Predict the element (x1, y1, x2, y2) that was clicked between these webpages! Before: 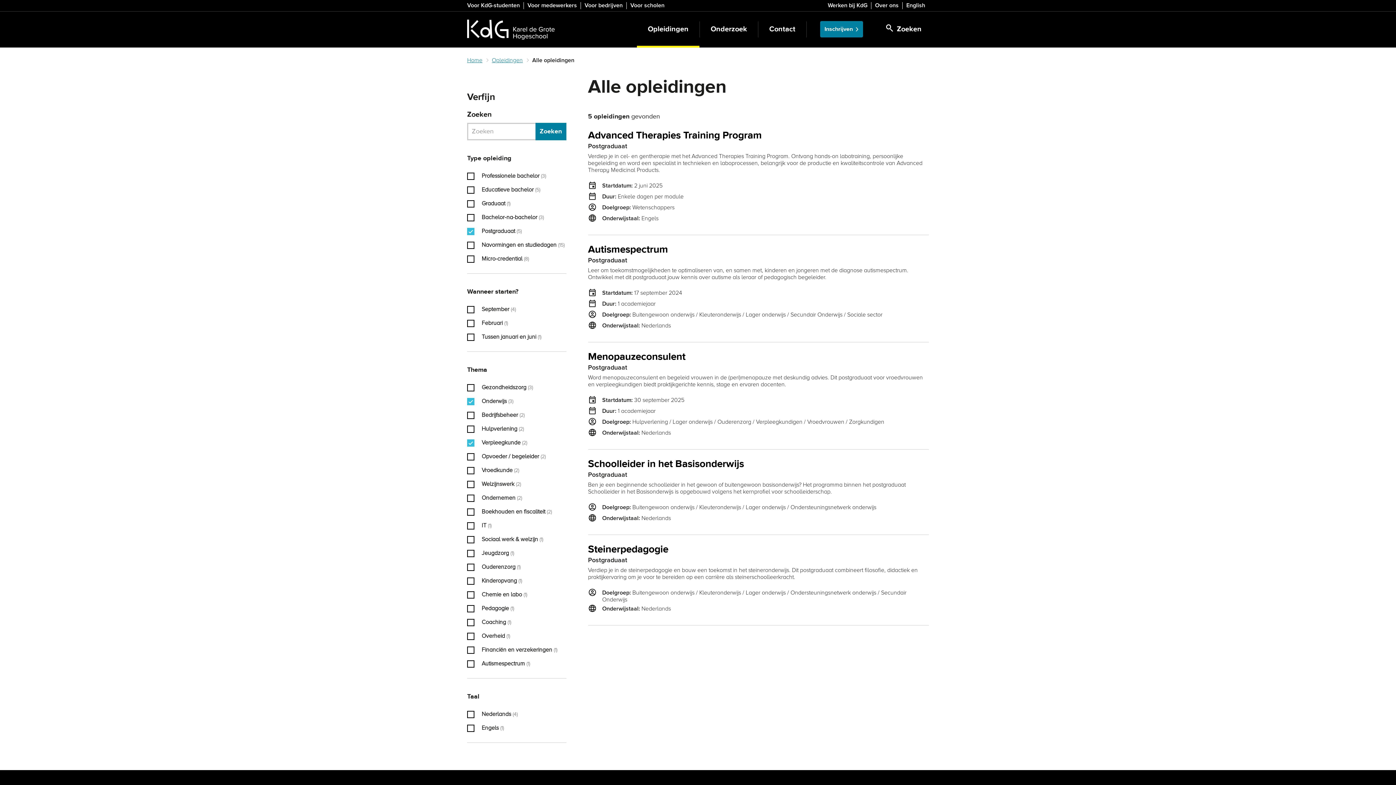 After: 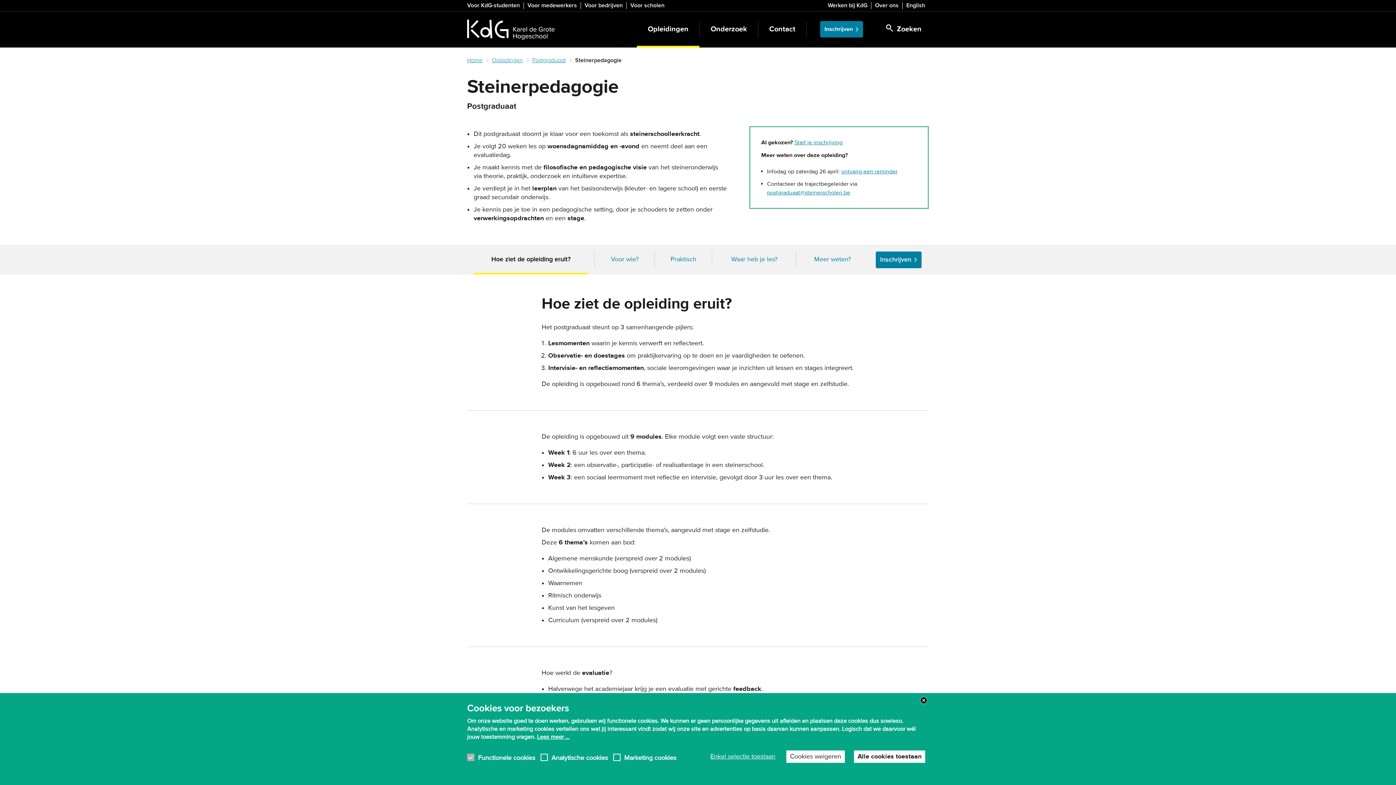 Action: label: Steinerpedagogie bbox: (588, 543, 668, 556)